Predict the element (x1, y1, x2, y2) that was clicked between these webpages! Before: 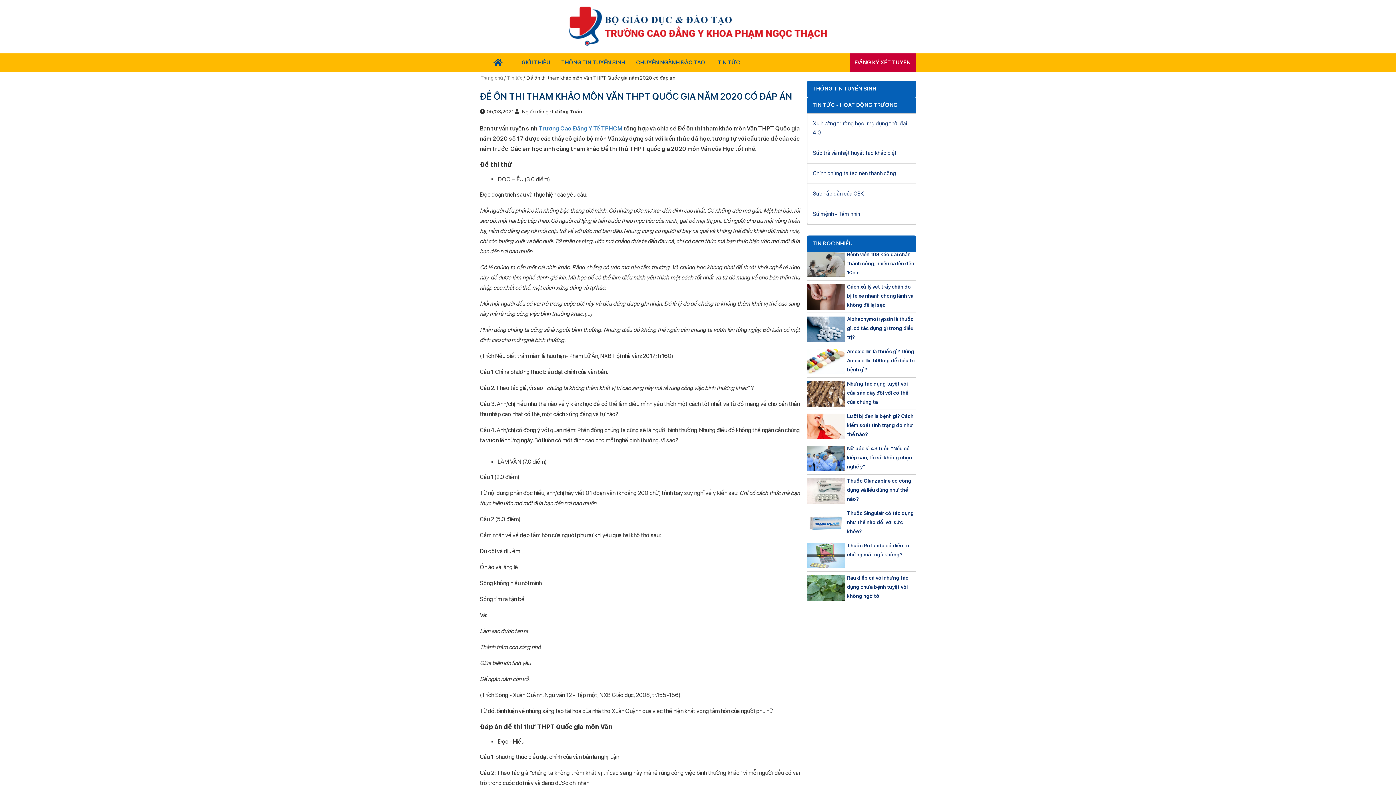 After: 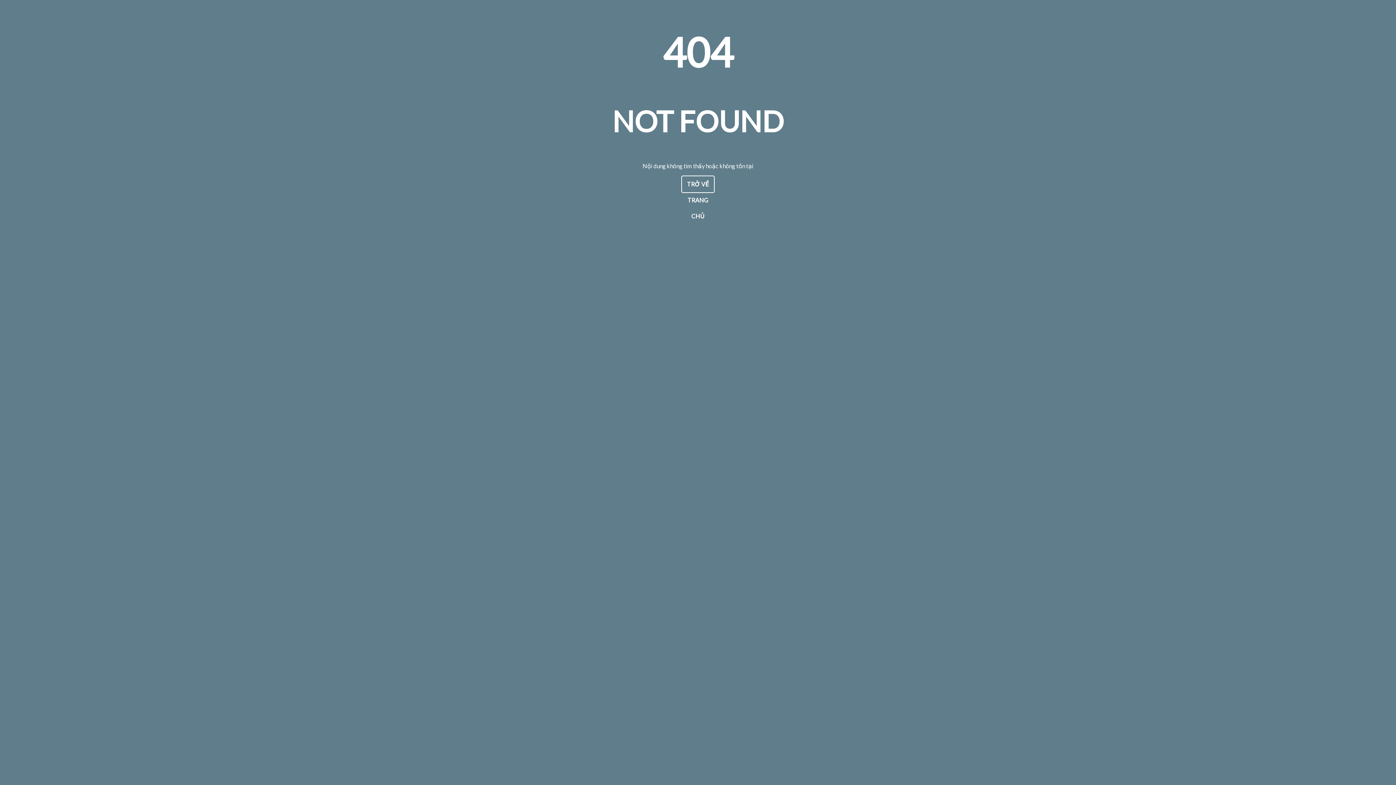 Action: bbox: (807, 543, 845, 571)